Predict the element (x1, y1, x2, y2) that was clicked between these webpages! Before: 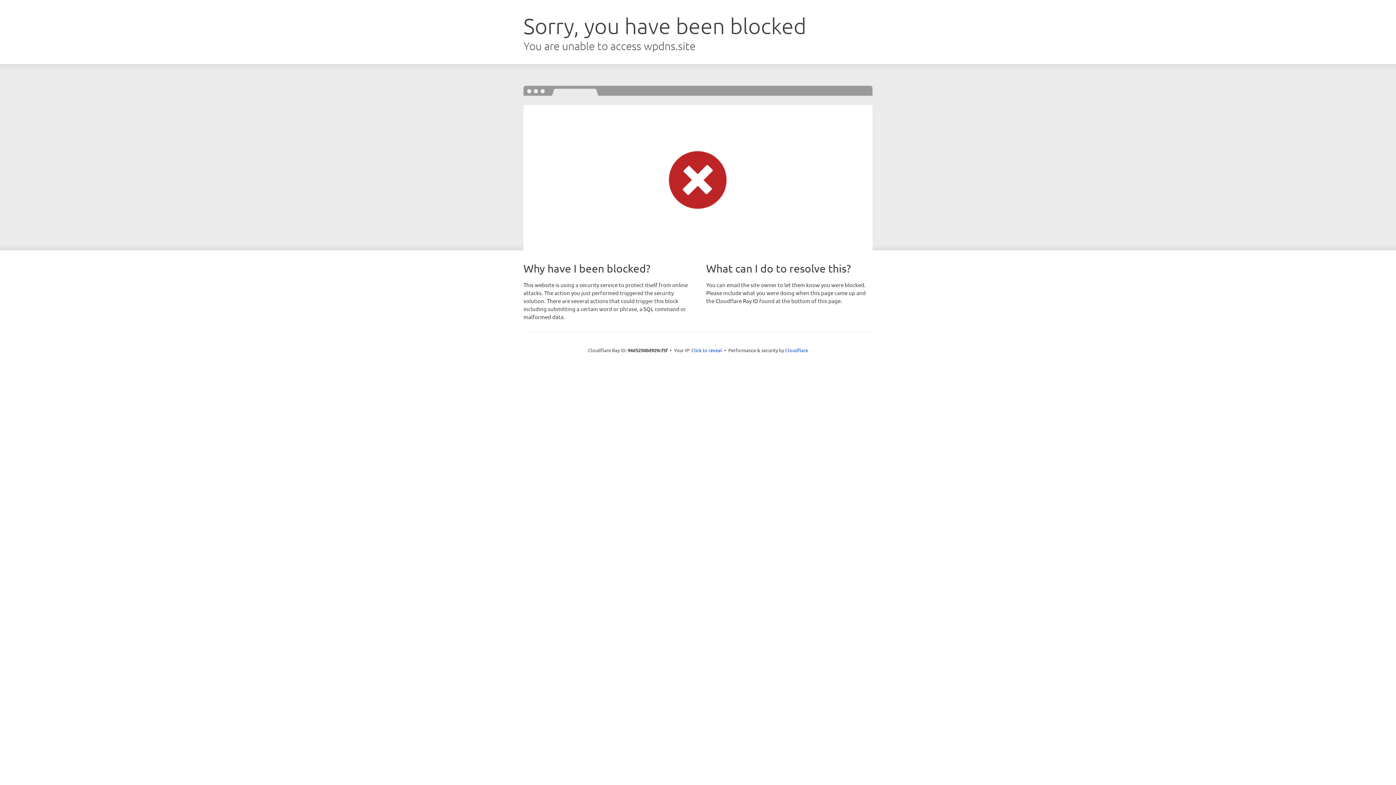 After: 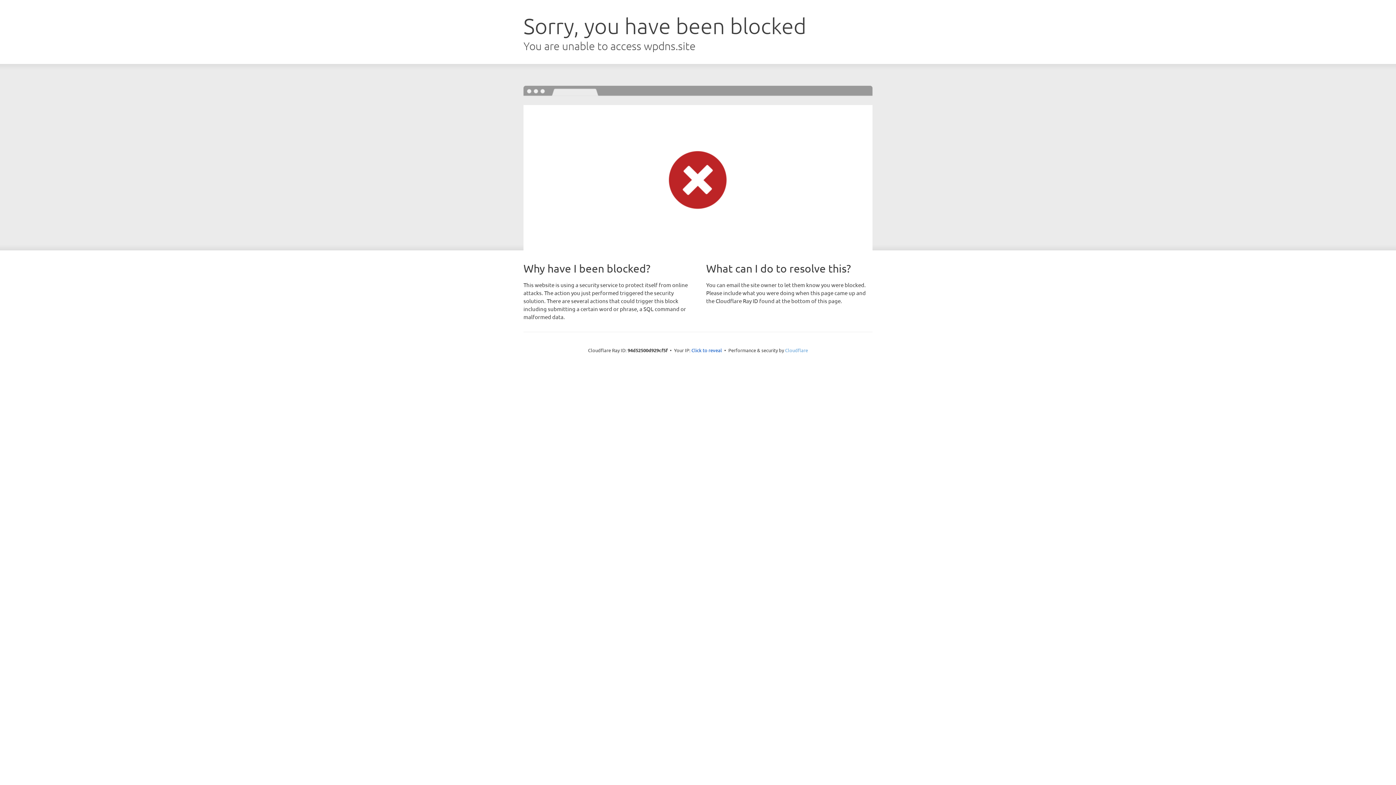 Action: bbox: (785, 347, 808, 353) label: Cloudflare